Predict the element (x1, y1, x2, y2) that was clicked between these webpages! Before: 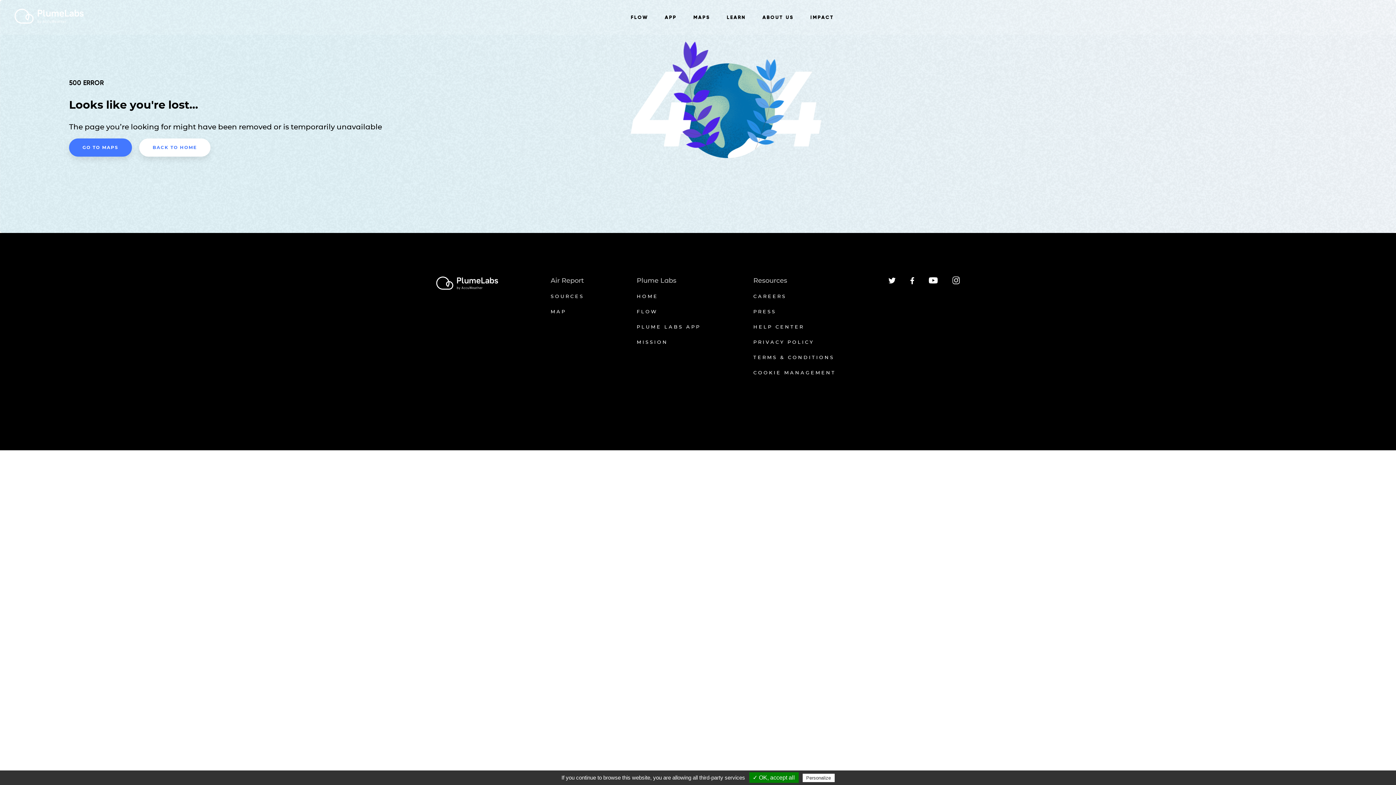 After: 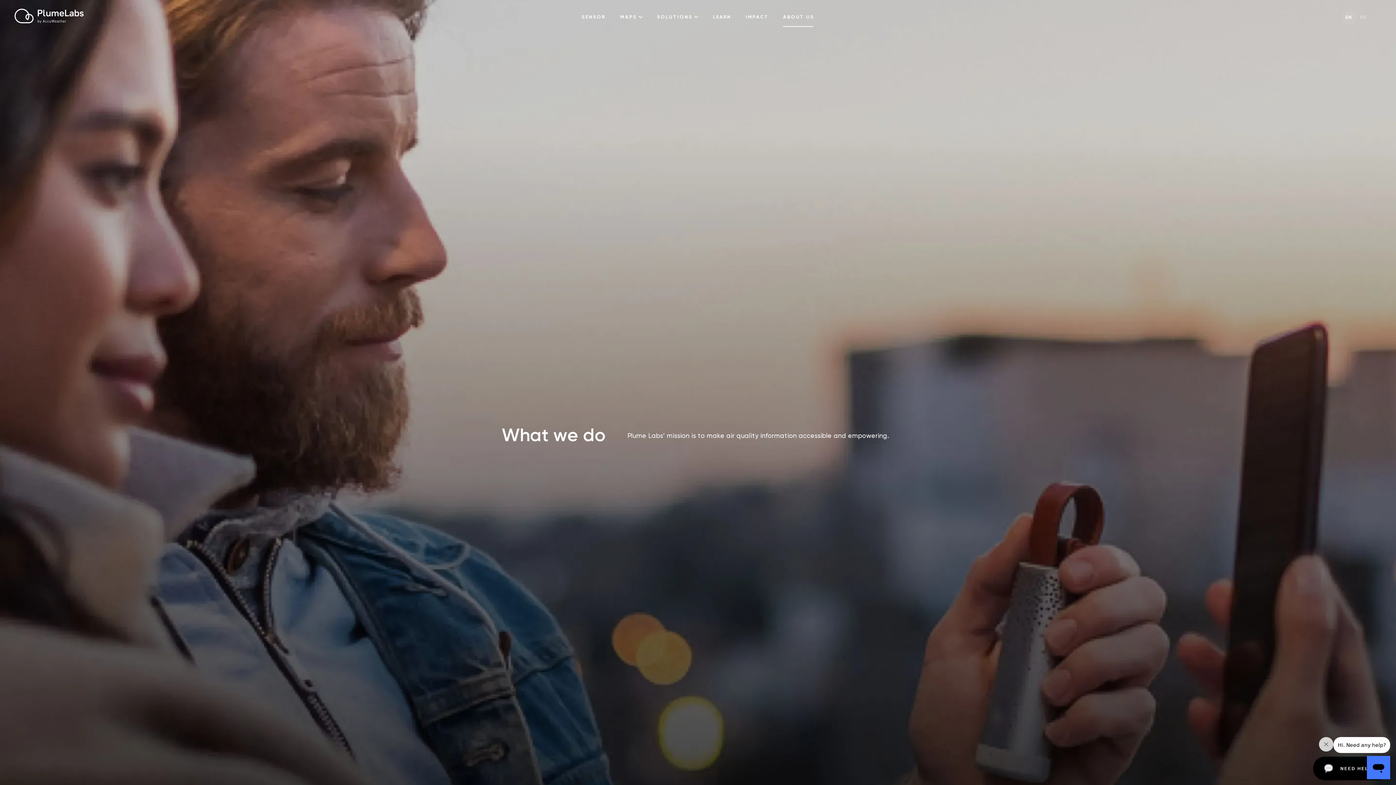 Action: label: ABOUT US bbox: (762, 15, 793, 19)